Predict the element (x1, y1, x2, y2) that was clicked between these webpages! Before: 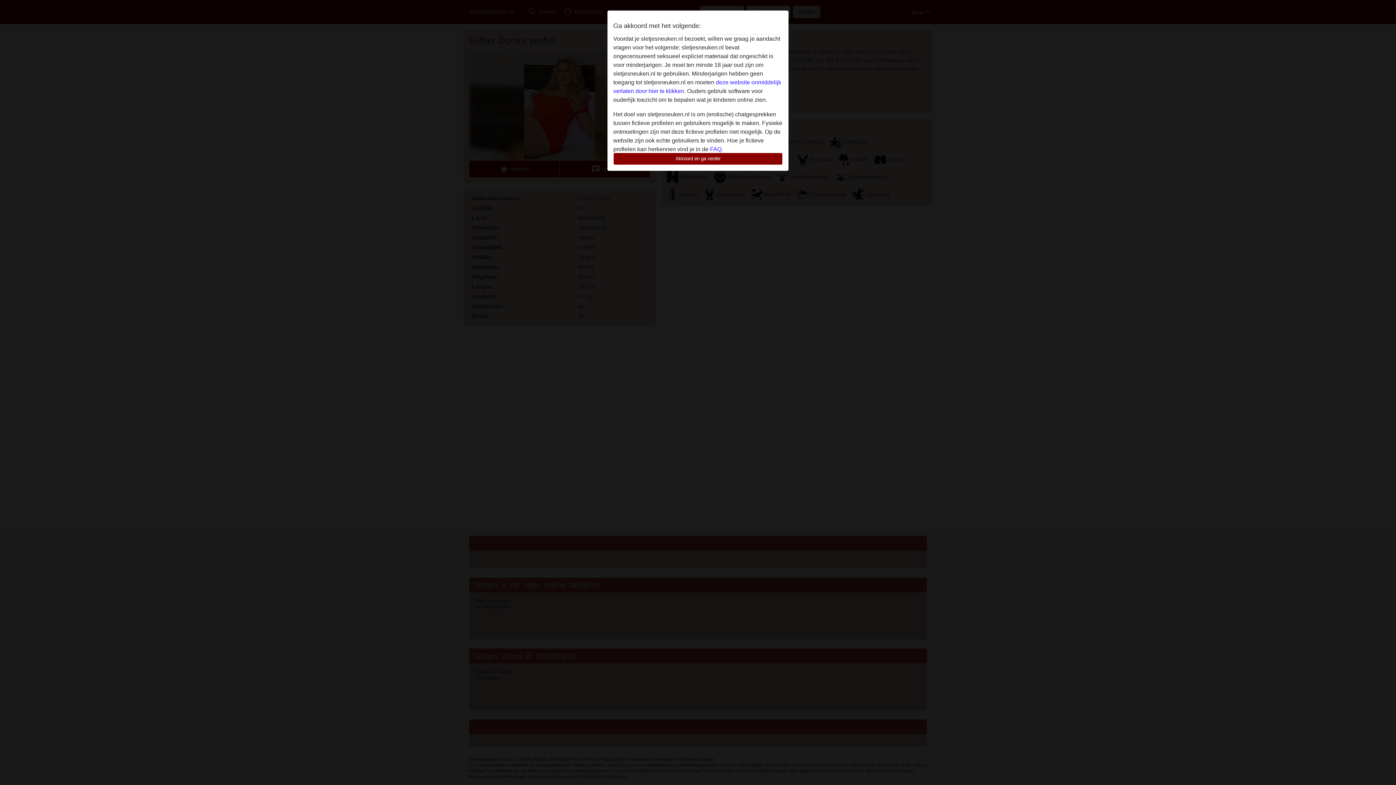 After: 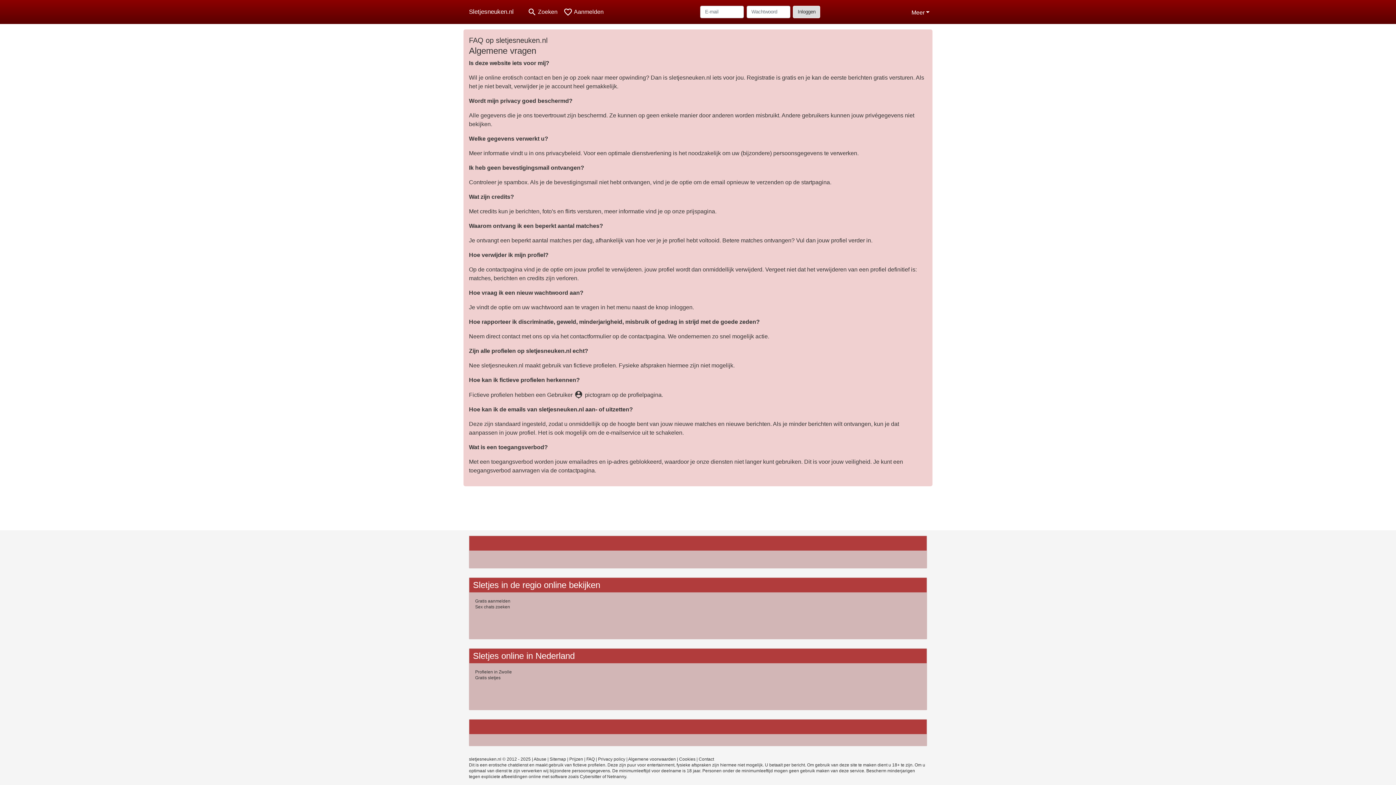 Action: bbox: (710, 146, 721, 152) label: FAQ